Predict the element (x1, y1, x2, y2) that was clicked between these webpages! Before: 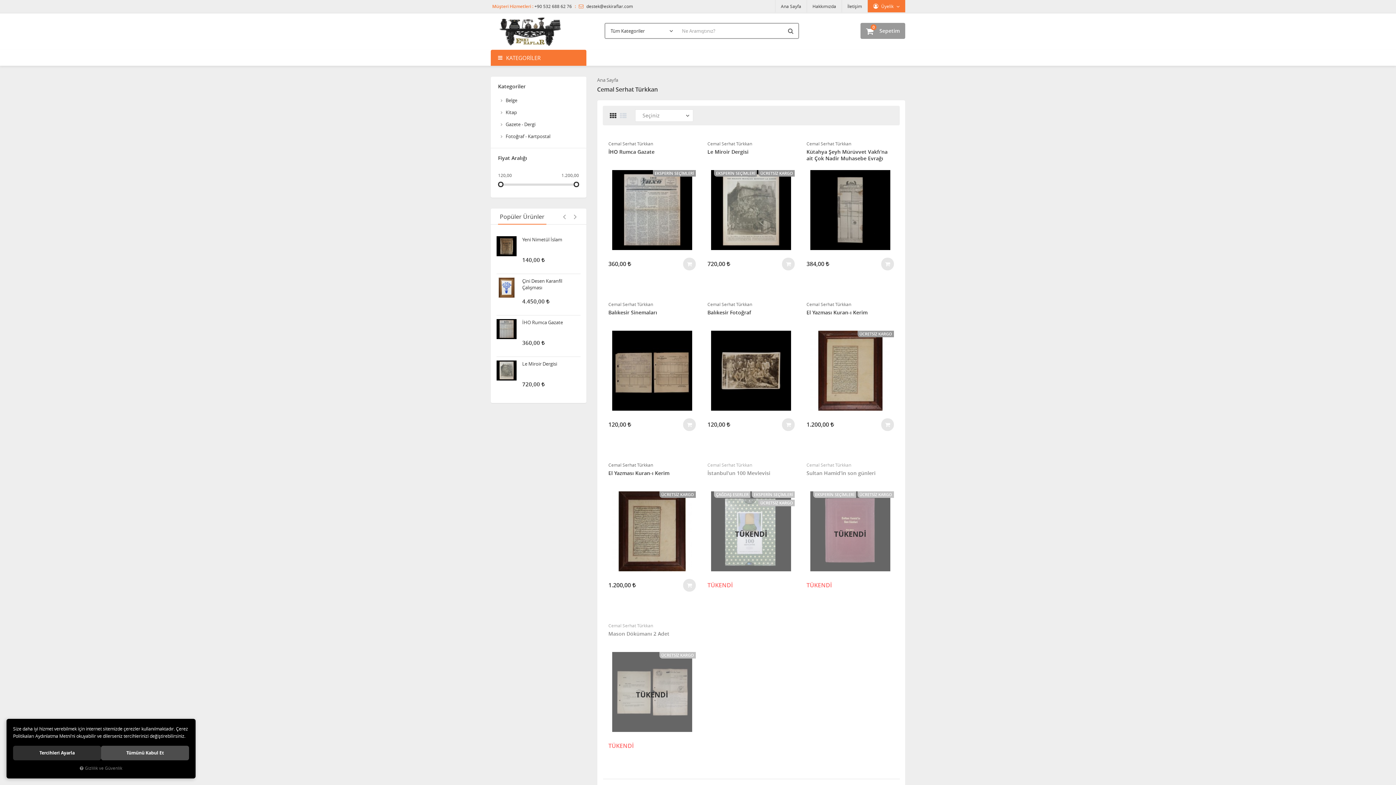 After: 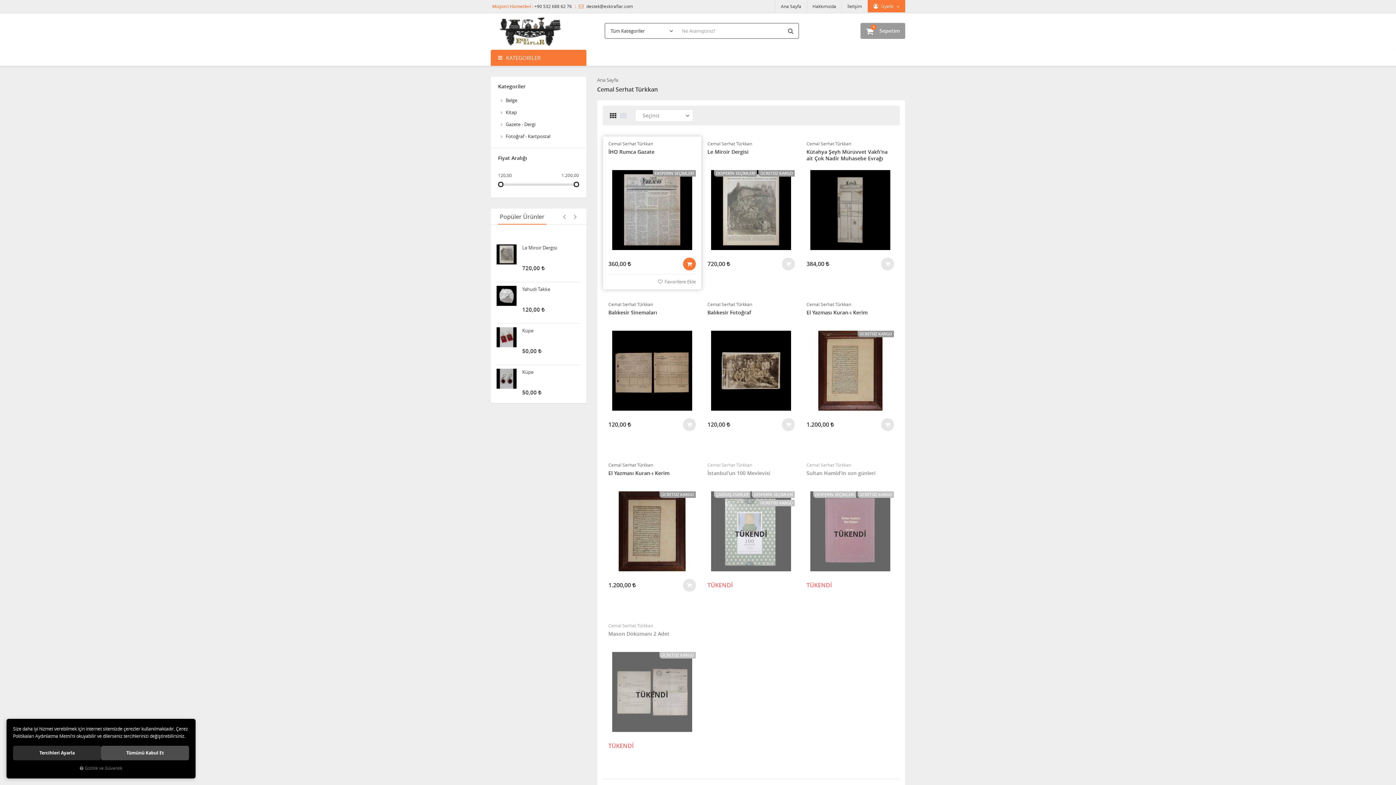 Action: bbox: (683, 257, 695, 270)